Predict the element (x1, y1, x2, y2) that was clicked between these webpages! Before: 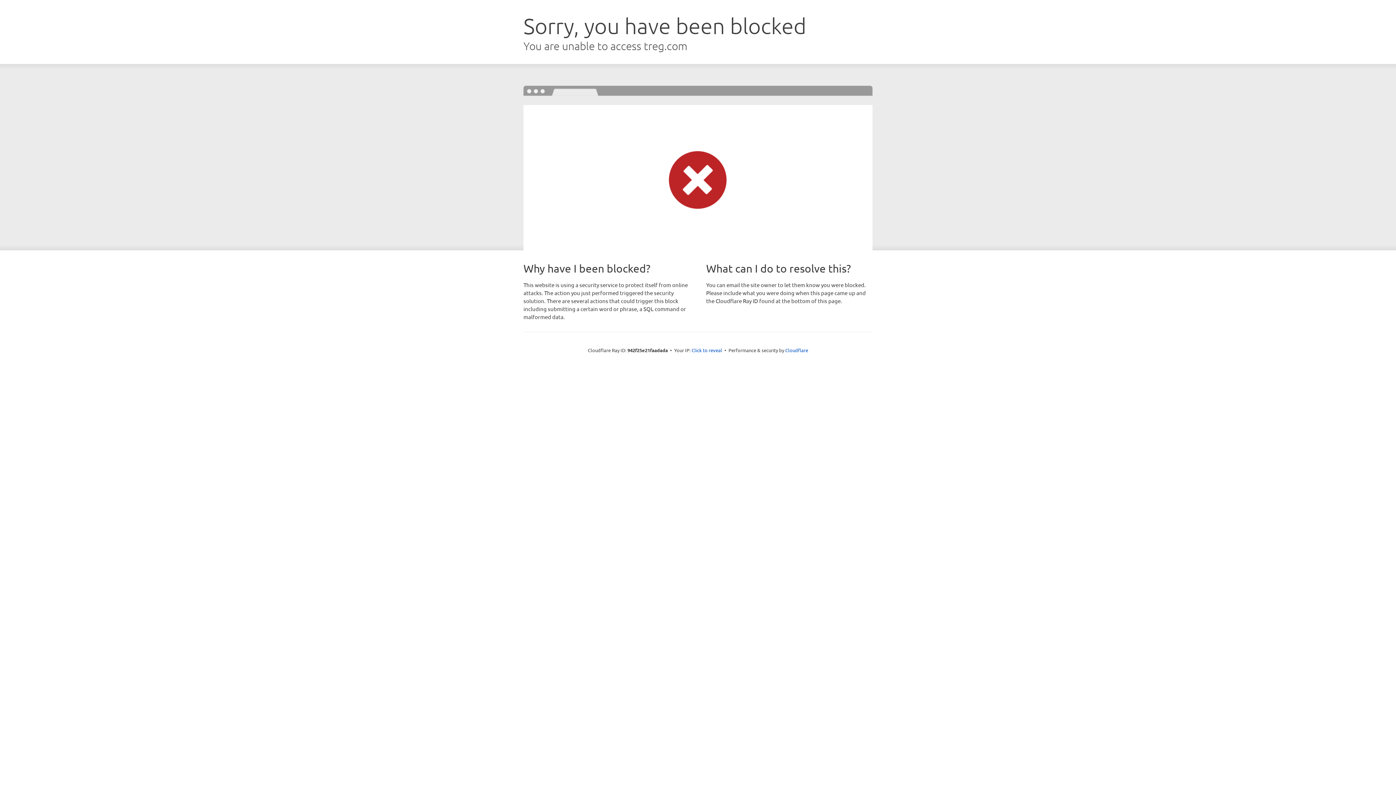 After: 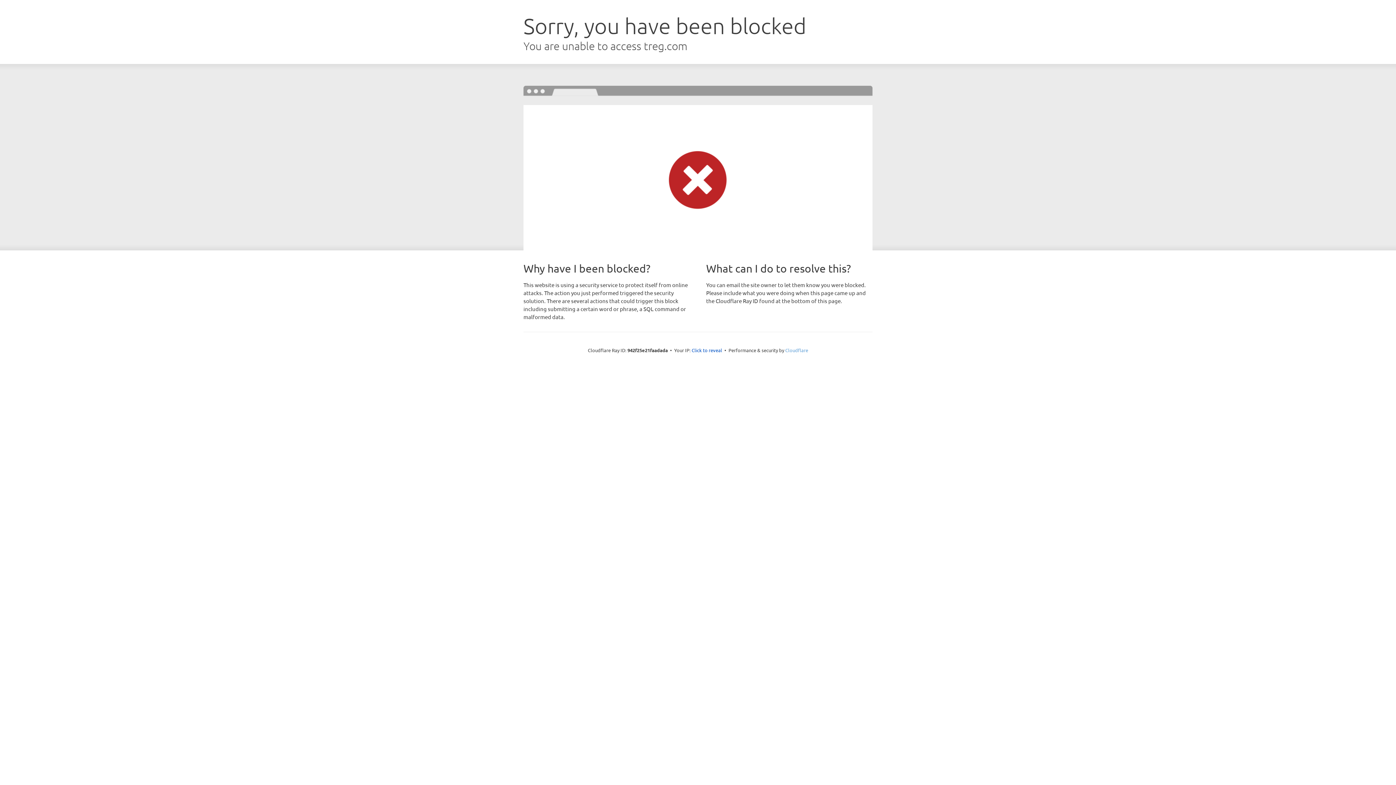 Action: bbox: (785, 347, 808, 353) label: Cloudflare